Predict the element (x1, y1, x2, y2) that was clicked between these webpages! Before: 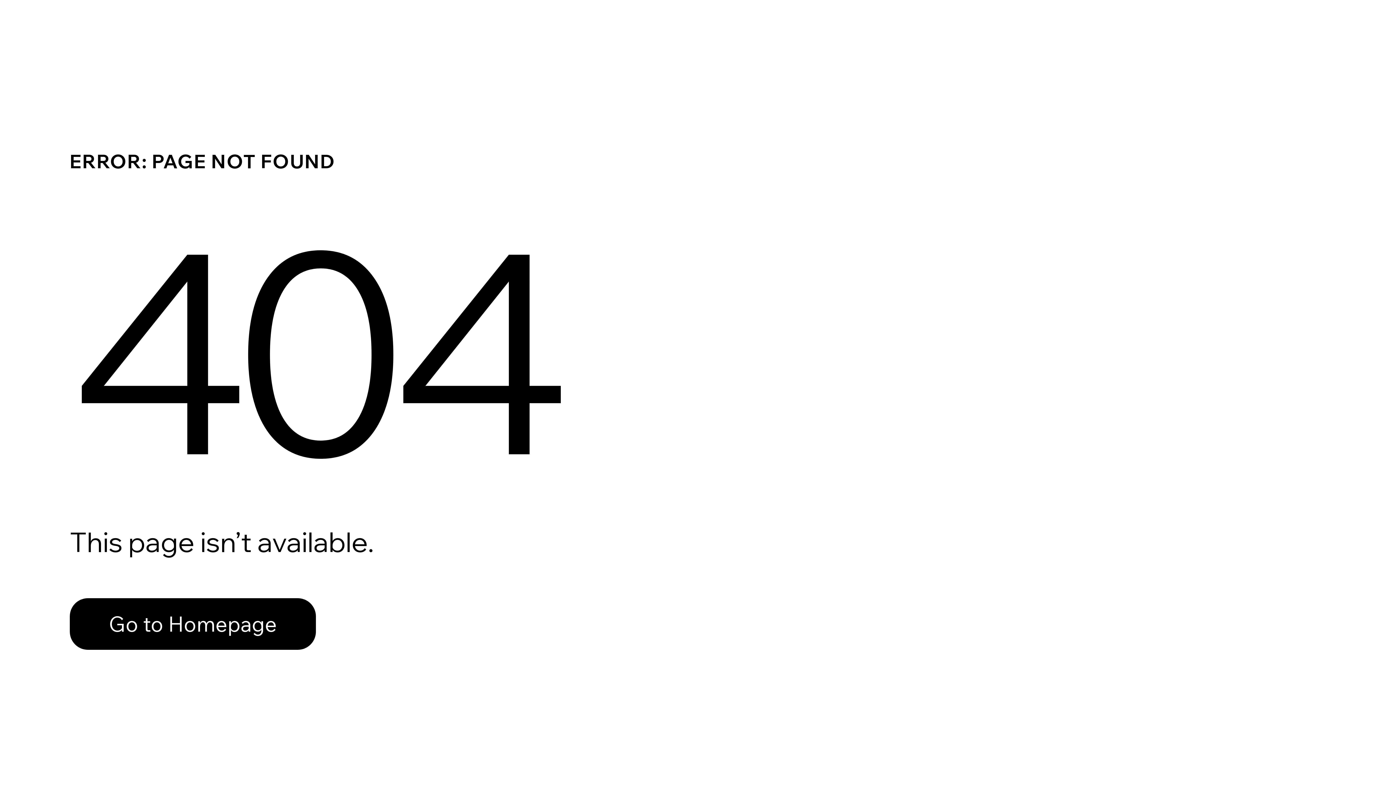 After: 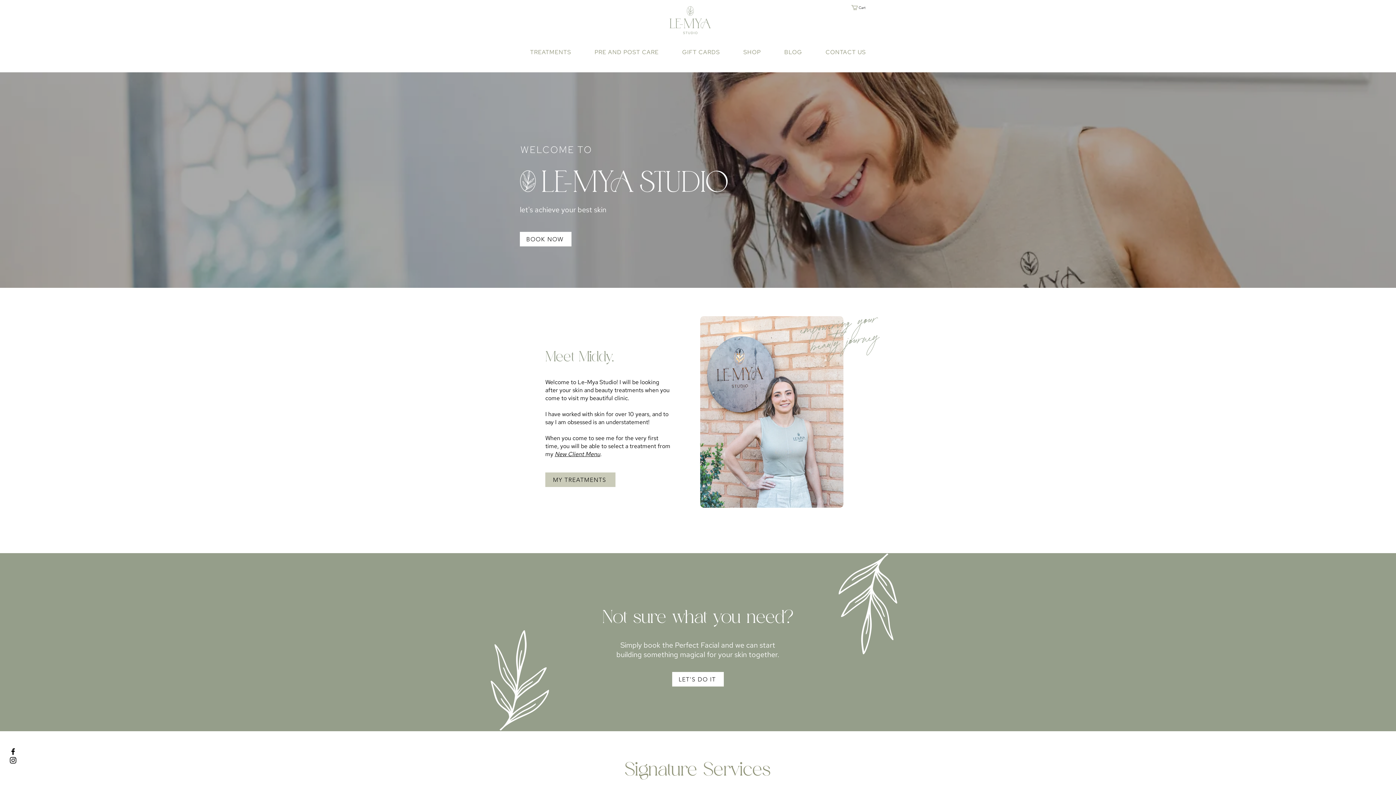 Action: bbox: (69, 582, 768, 659) label: Go to Homepage